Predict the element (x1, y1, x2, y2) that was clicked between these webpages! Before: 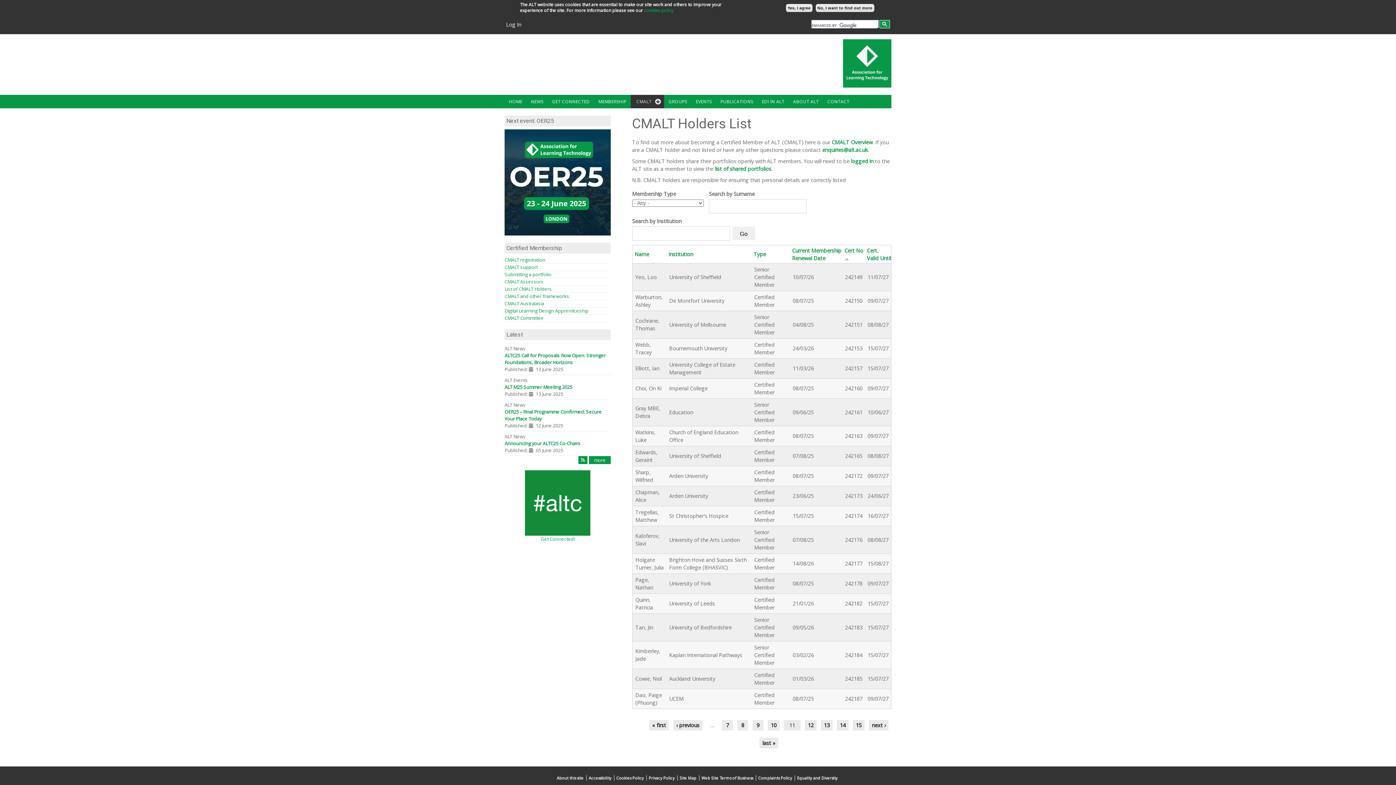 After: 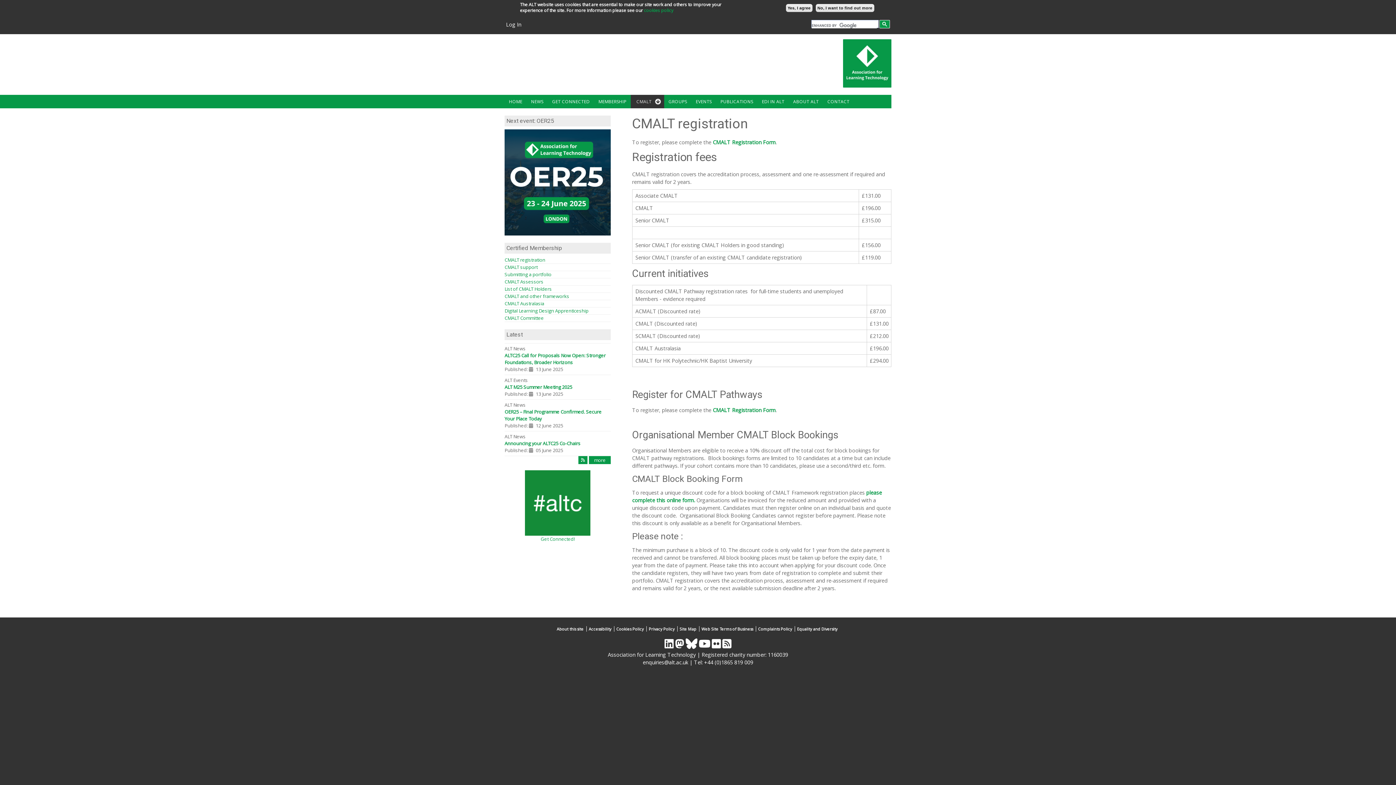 Action: bbox: (504, 256, 545, 263) label: CMALT registration